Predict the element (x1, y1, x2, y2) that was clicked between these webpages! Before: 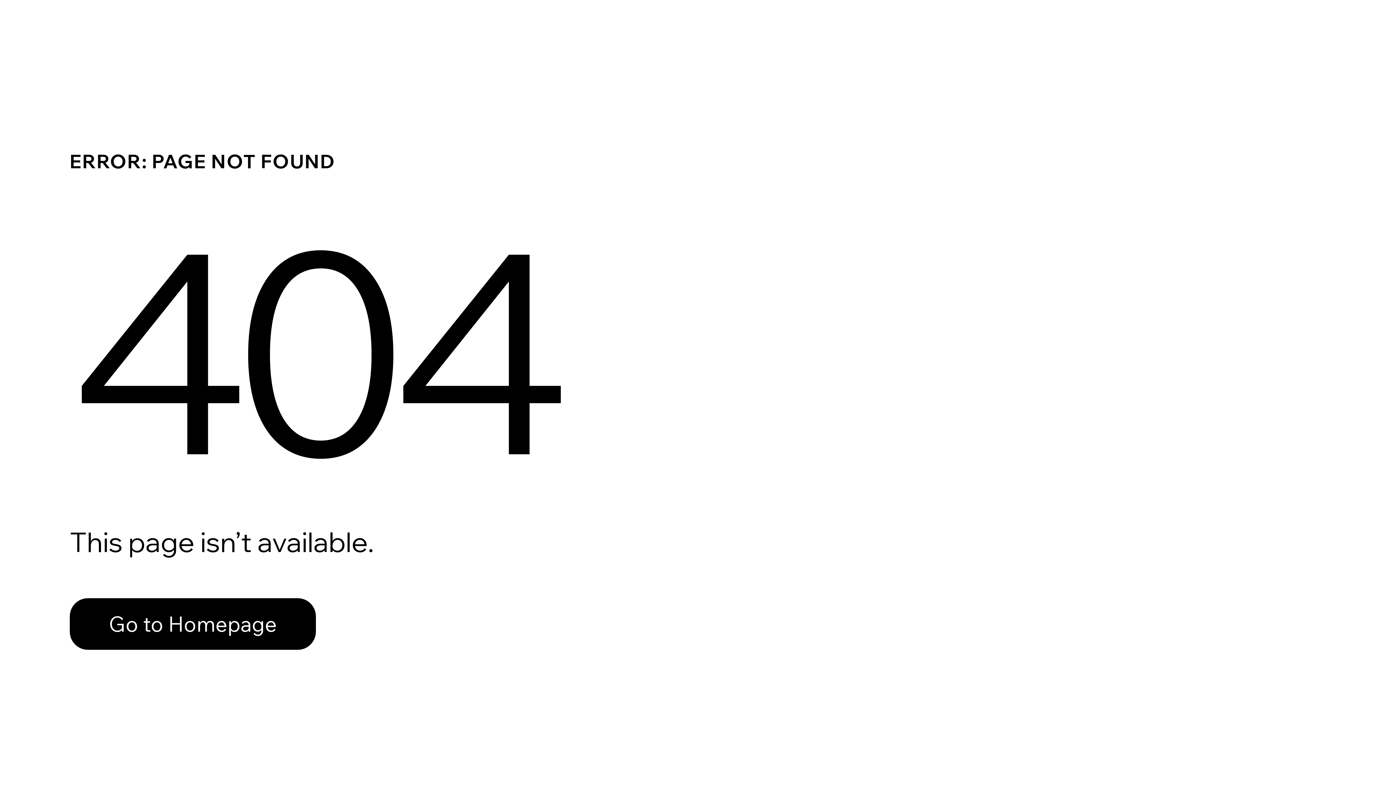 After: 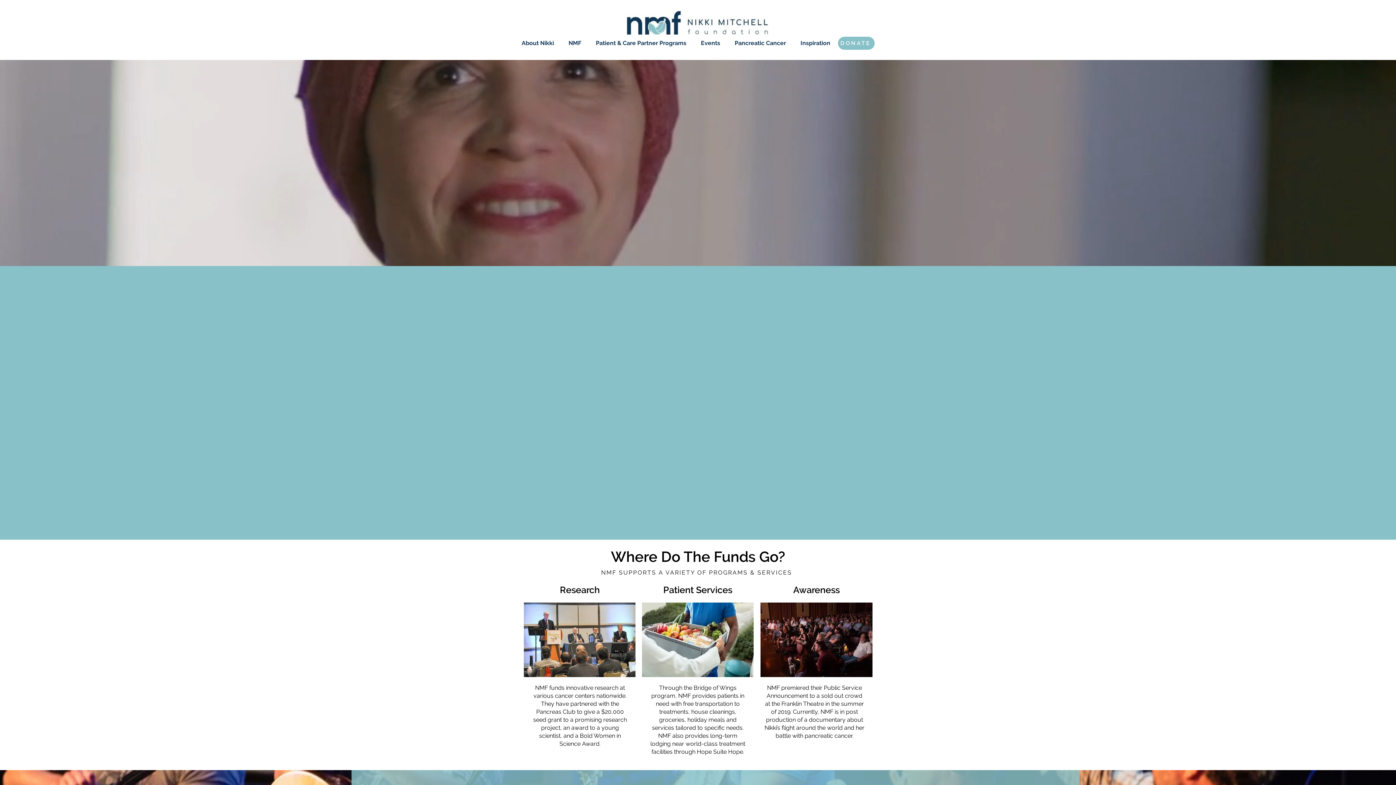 Action: bbox: (69, 598, 316, 650) label: Go to Homepage